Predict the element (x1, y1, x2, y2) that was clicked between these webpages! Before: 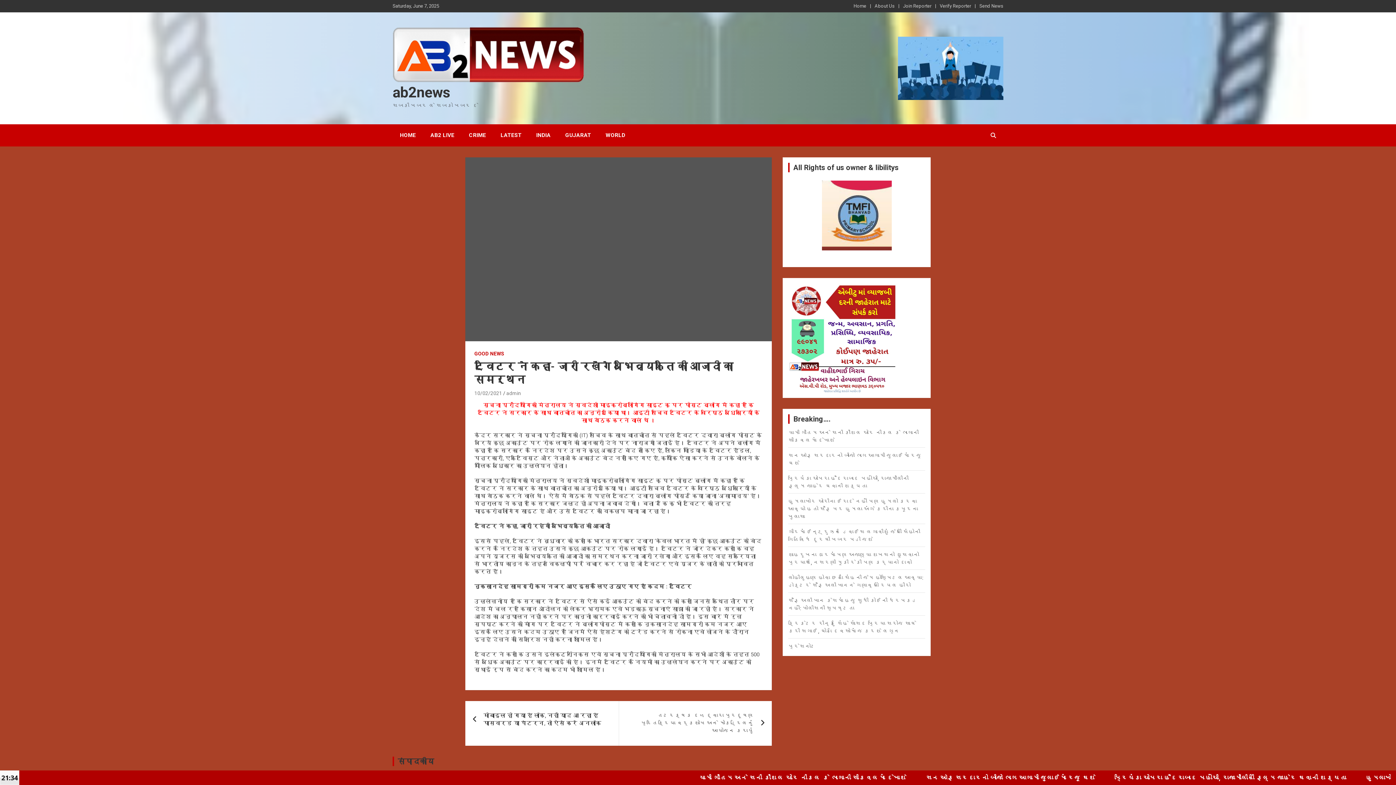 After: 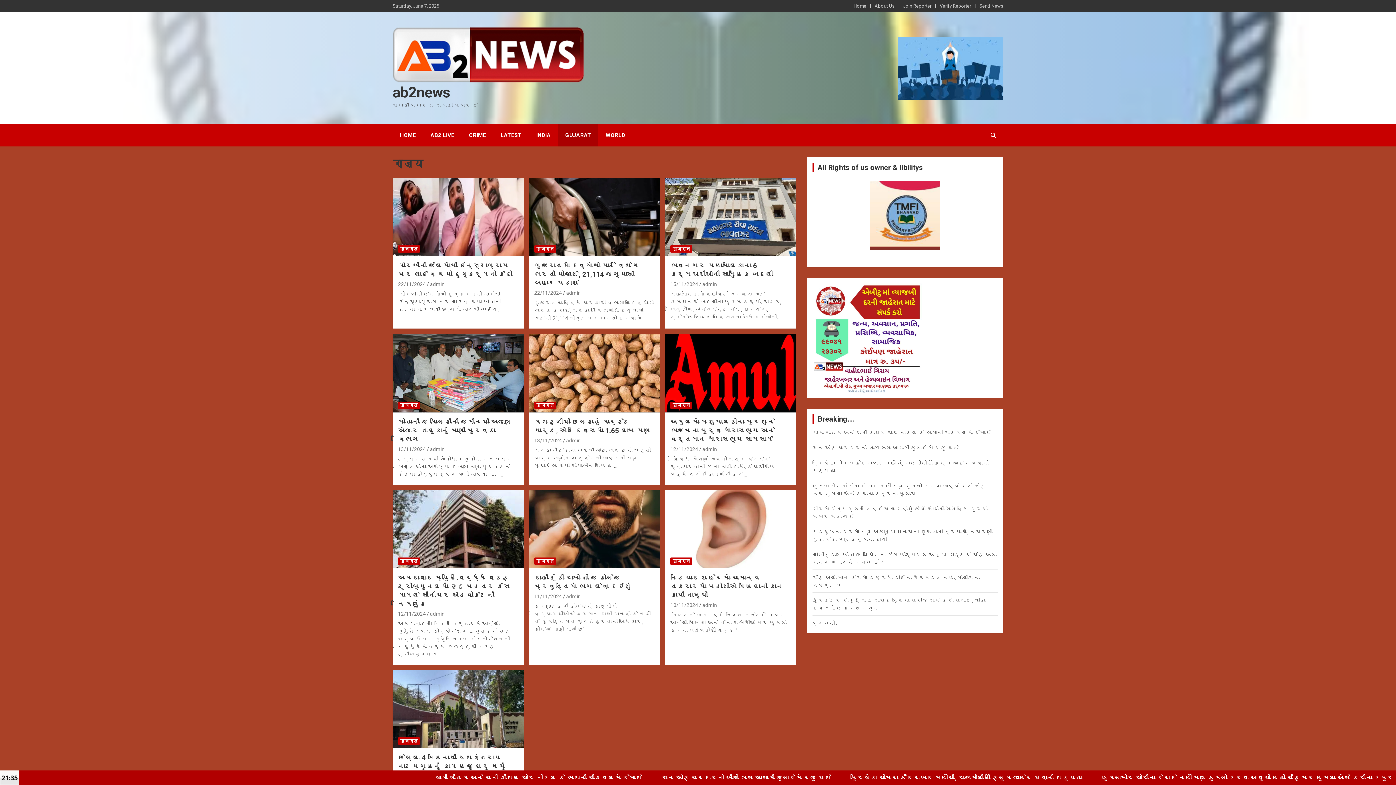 Action: label: GUJARAT bbox: (558, 124, 598, 146)